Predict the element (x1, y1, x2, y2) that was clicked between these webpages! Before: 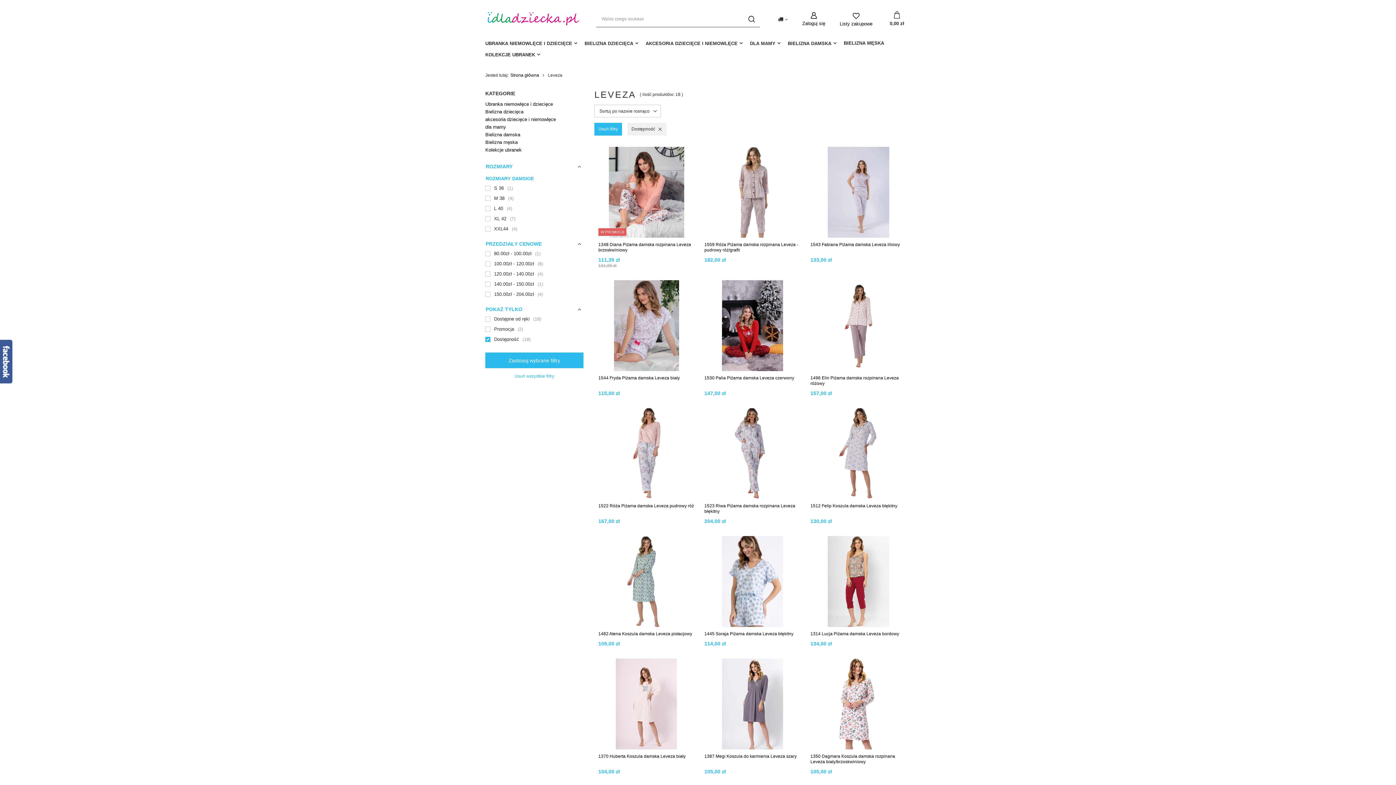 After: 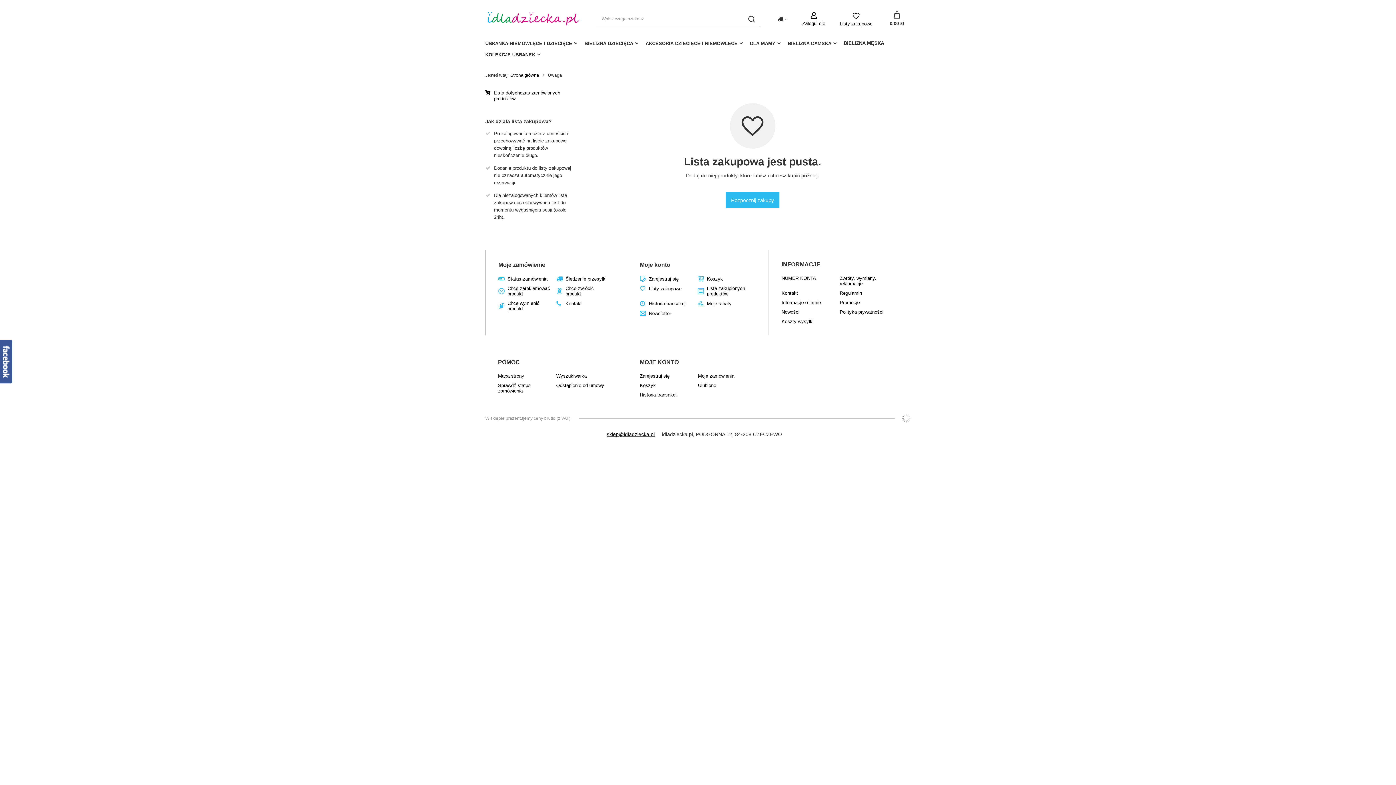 Action: label: Listy zakupowe bbox: (840, 11, 872, 26)